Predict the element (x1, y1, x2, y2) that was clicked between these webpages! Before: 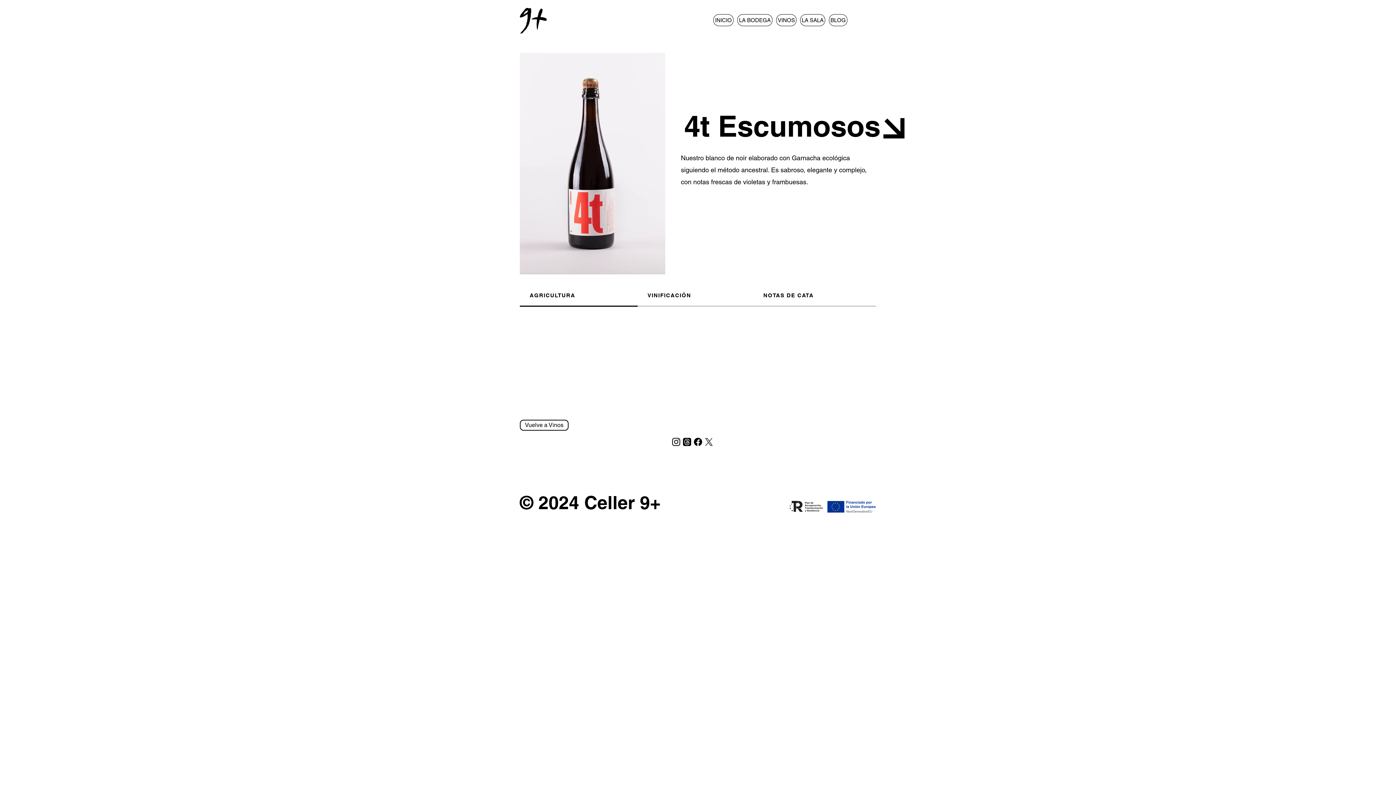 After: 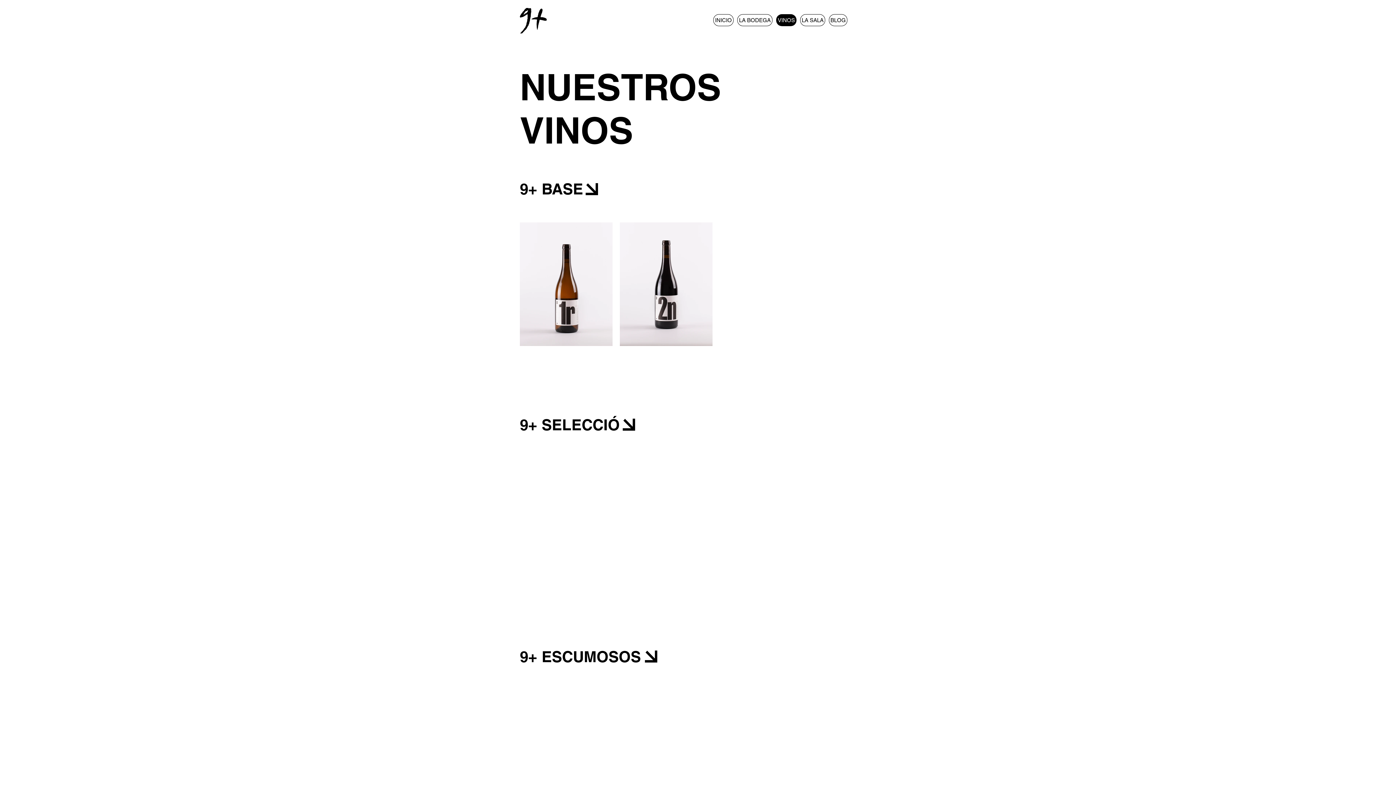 Action: label: VINOS bbox: (776, 14, 796, 26)